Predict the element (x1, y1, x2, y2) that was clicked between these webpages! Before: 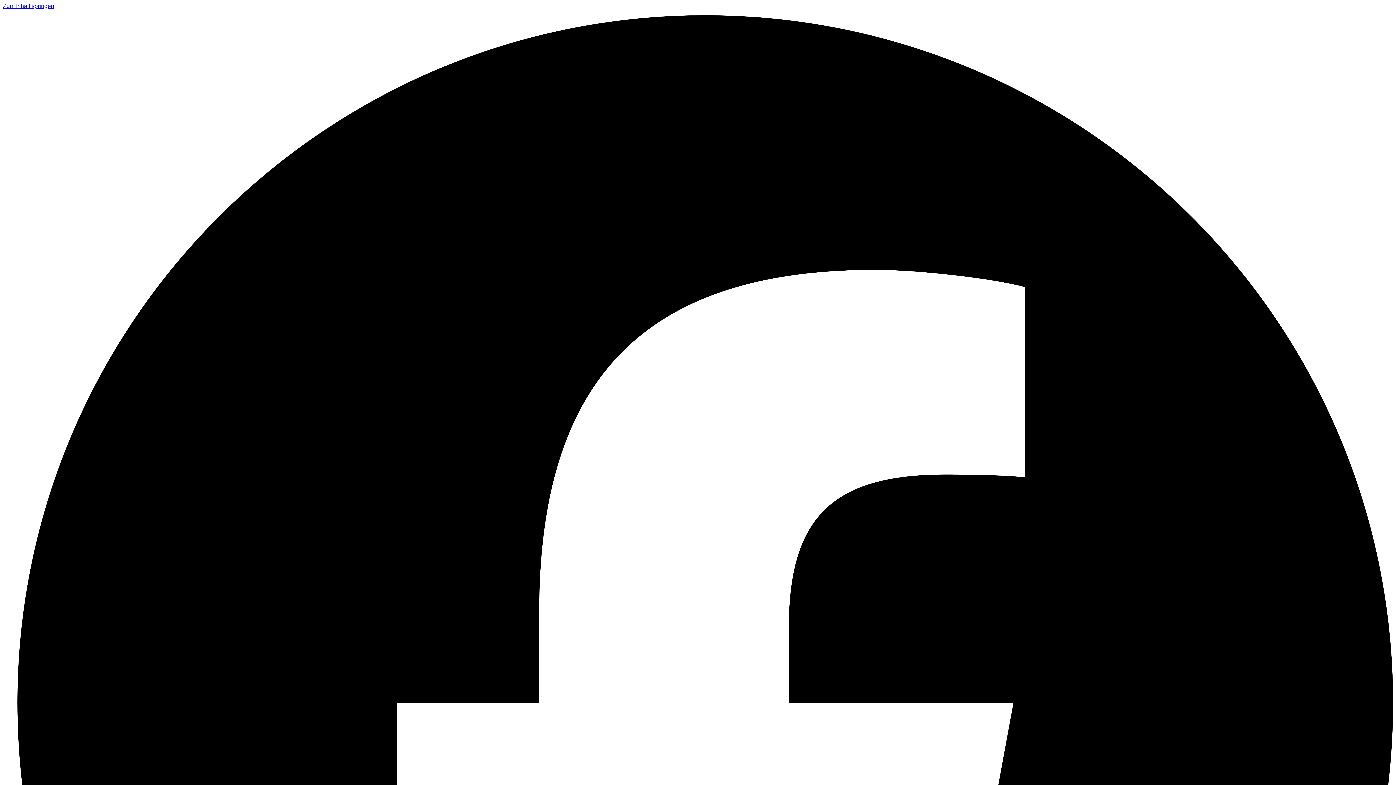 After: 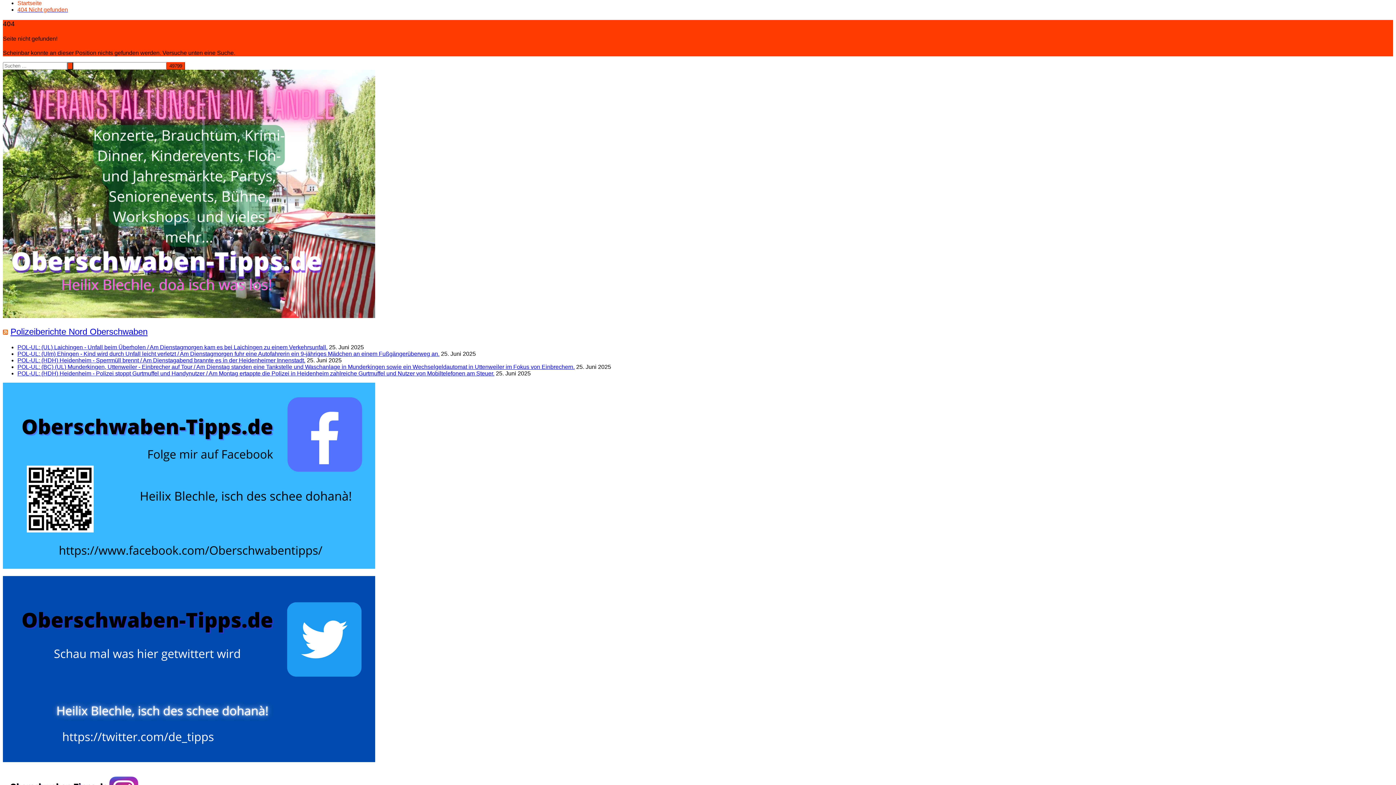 Action: bbox: (2, 2, 54, 9) label: Zum Inhalt springen